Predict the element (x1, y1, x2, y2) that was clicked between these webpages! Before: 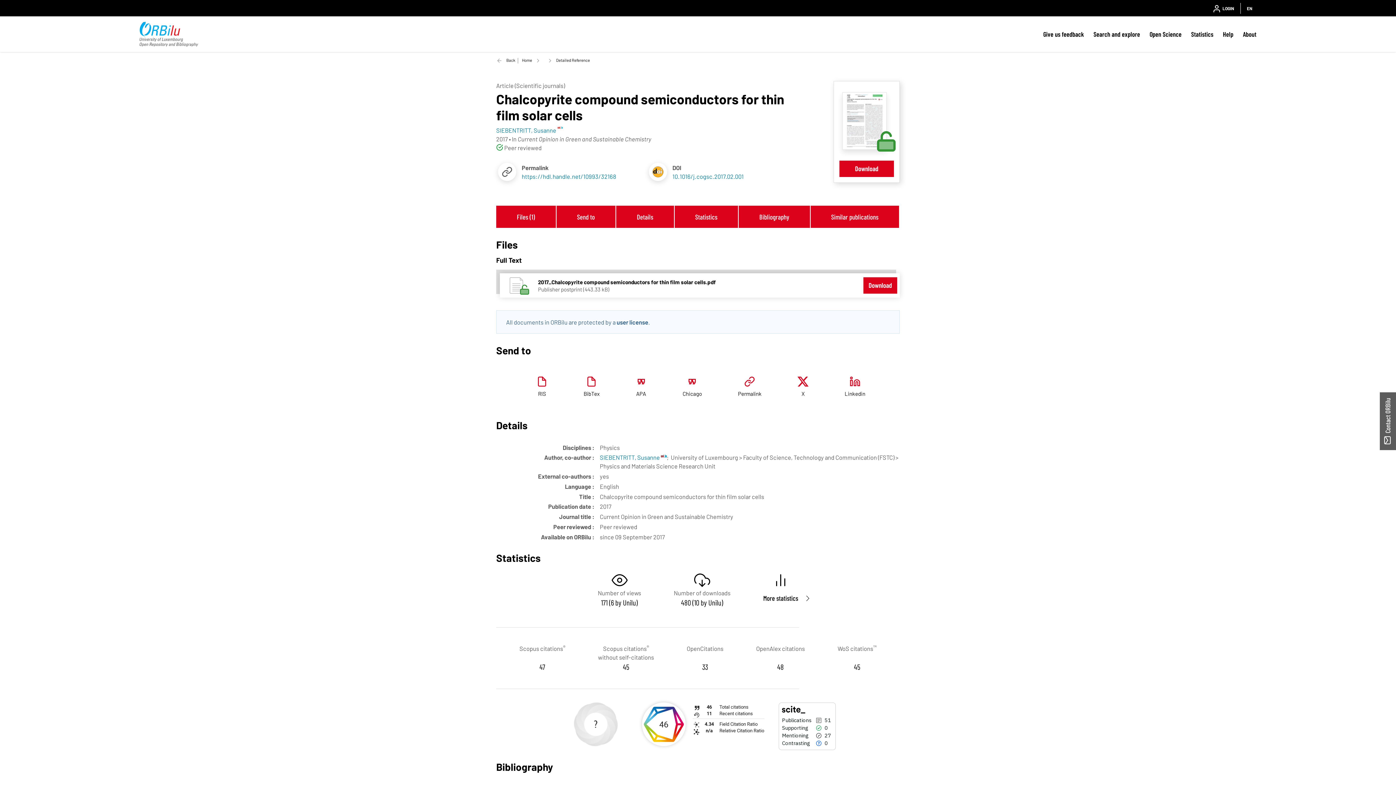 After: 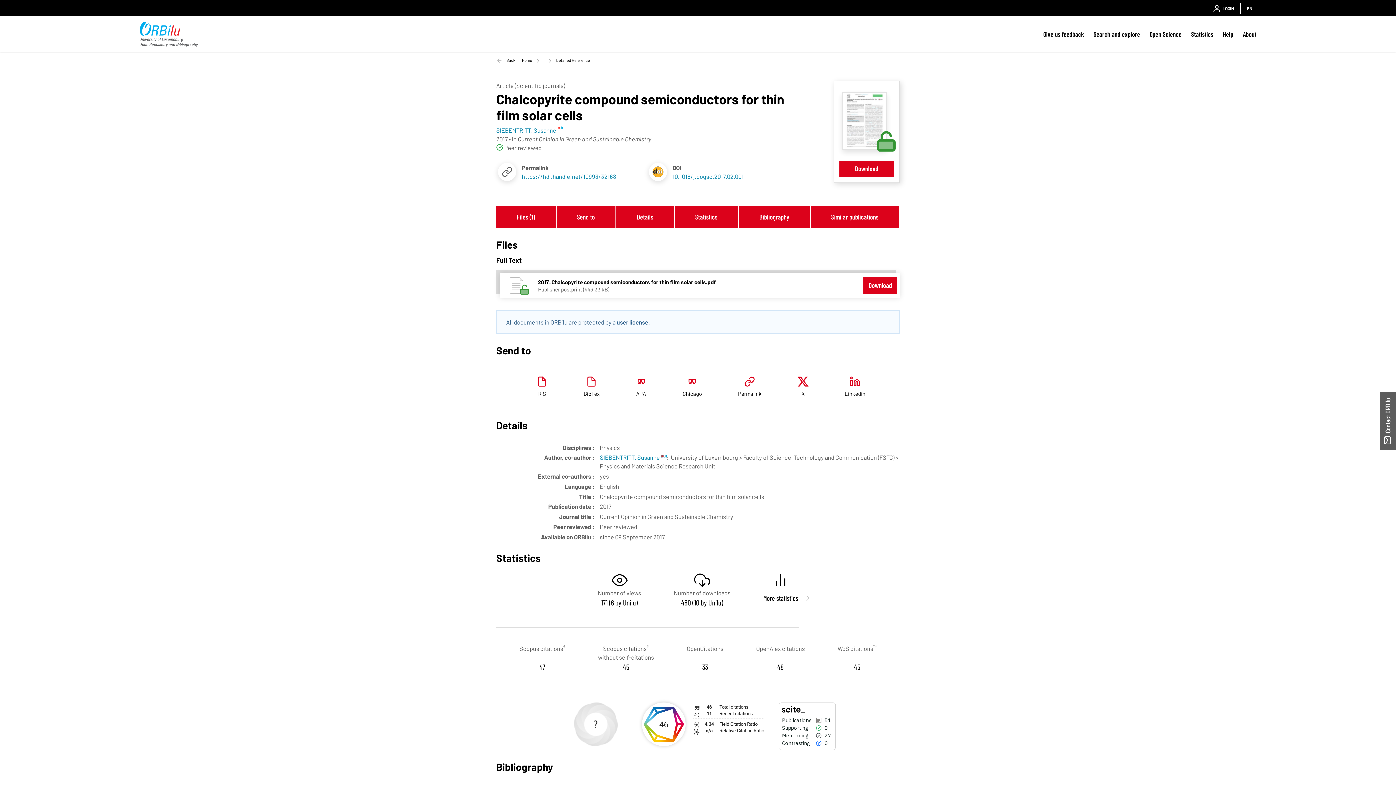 Action: bbox: (518, 373, 565, 403) label: RIS